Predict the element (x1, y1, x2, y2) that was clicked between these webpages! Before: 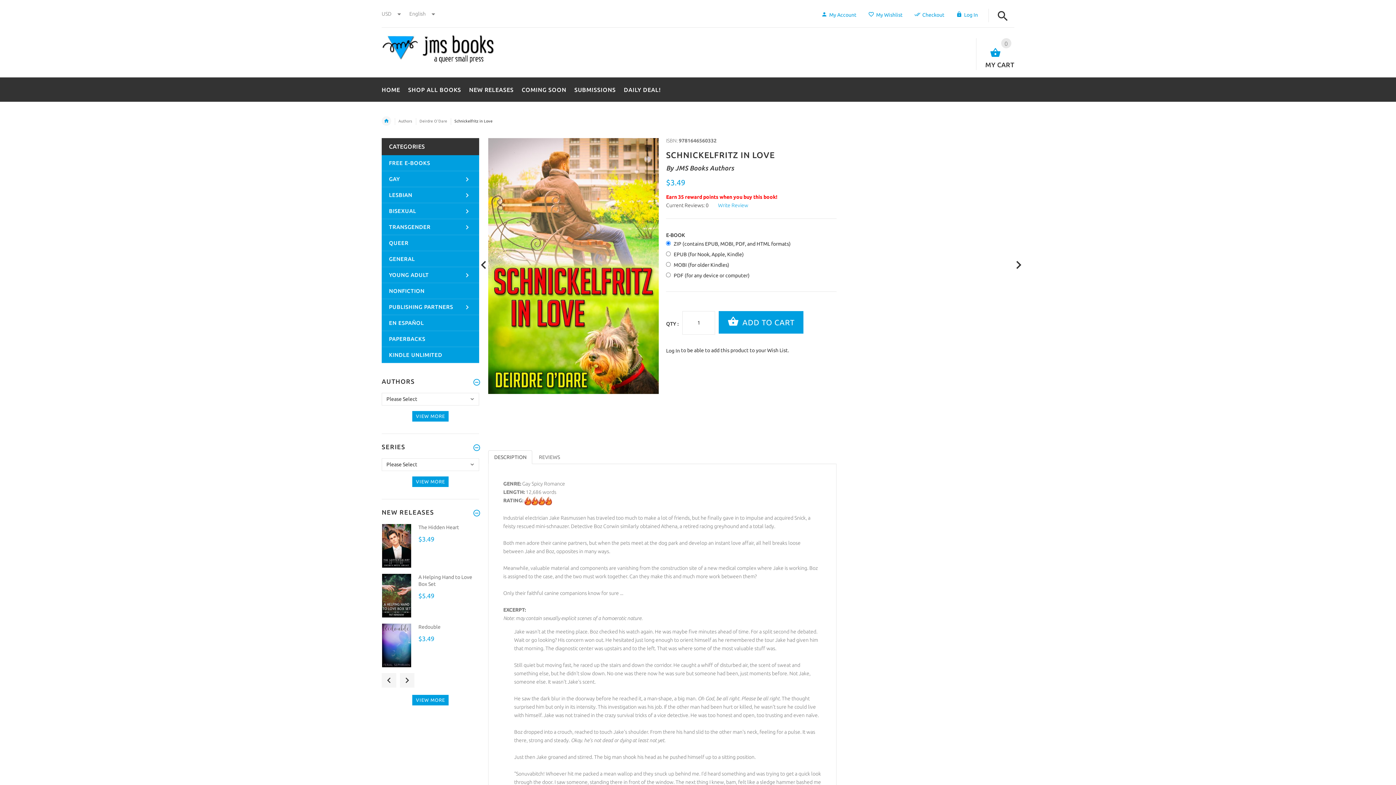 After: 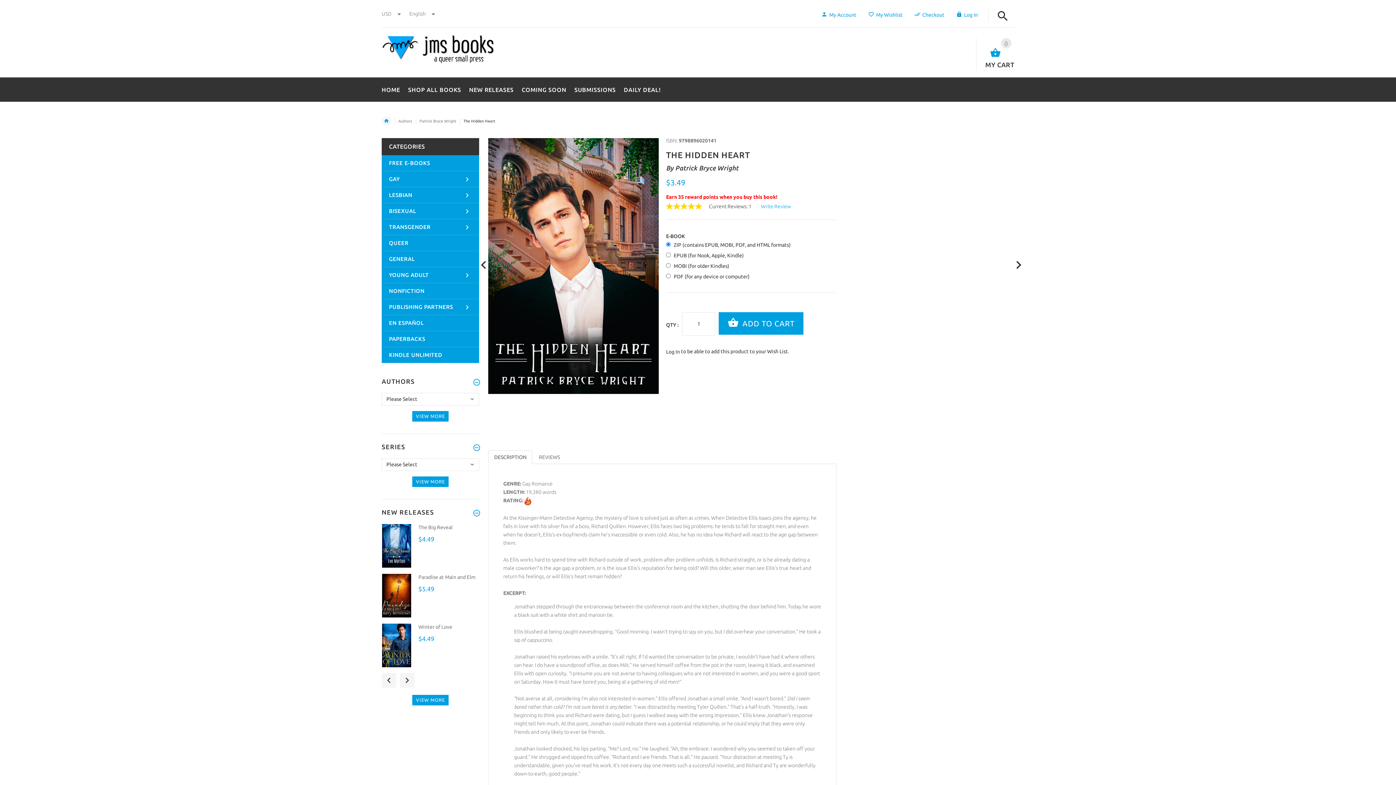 Action: bbox: (418, 524, 459, 530) label: The Hidden Heart